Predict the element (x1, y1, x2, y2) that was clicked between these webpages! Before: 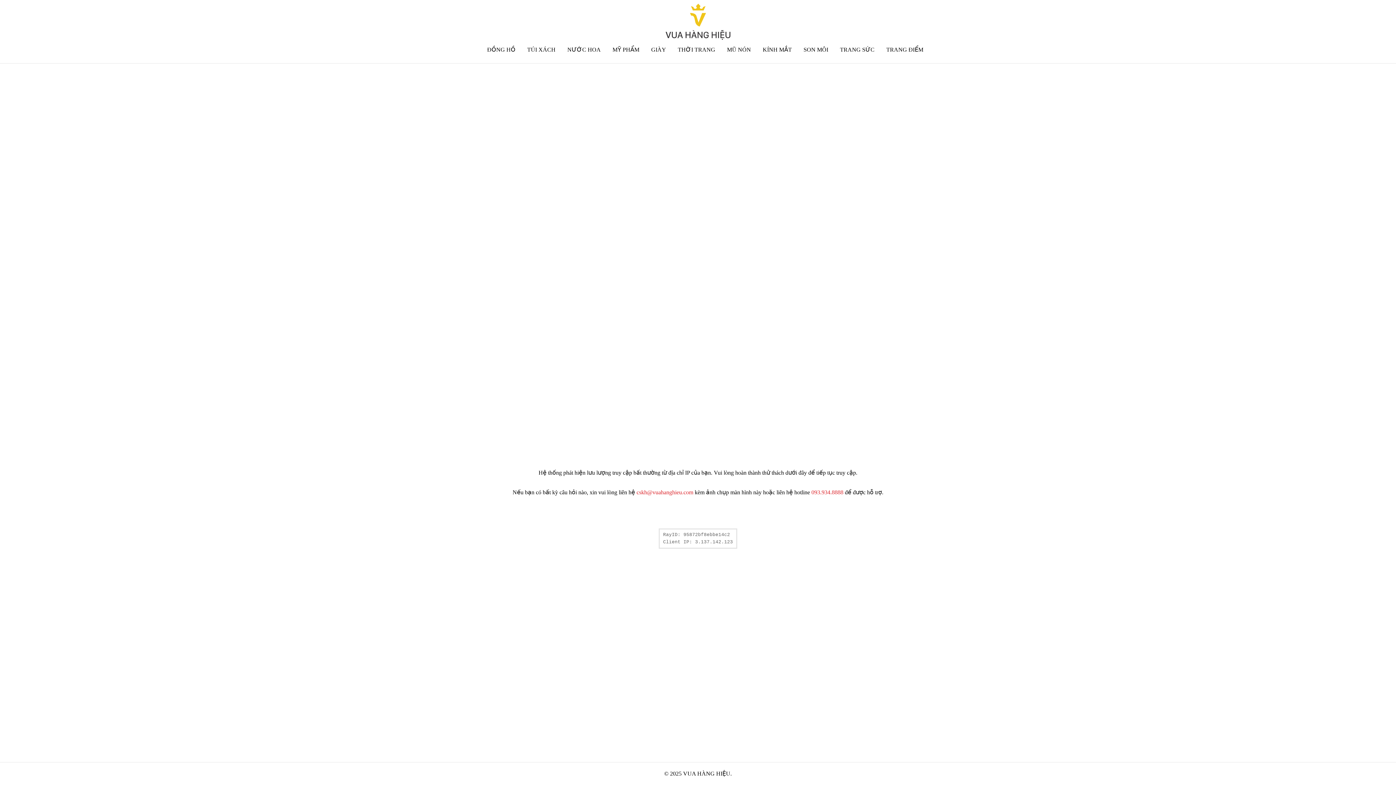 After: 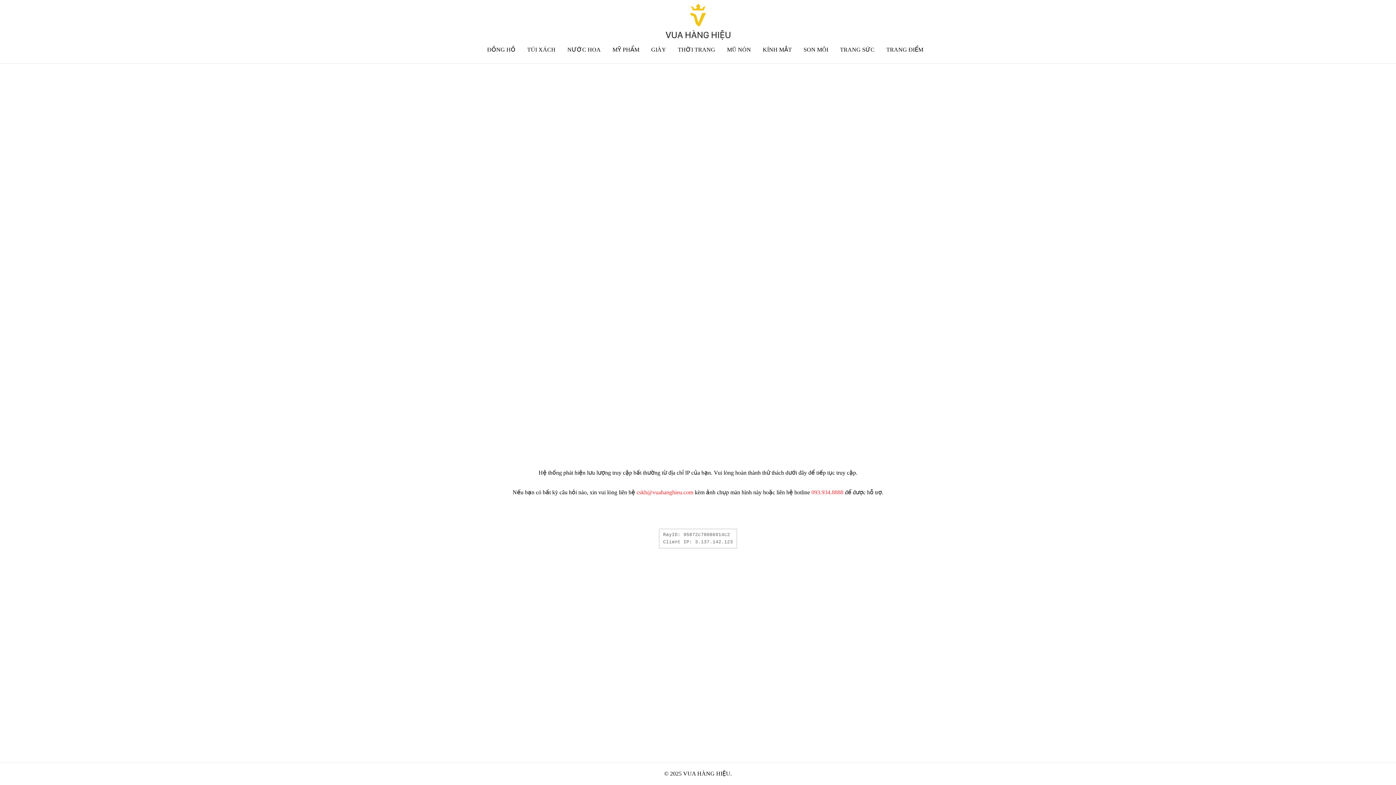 Action: bbox: (840, 46, 874, 52) label: TRANG SỨC